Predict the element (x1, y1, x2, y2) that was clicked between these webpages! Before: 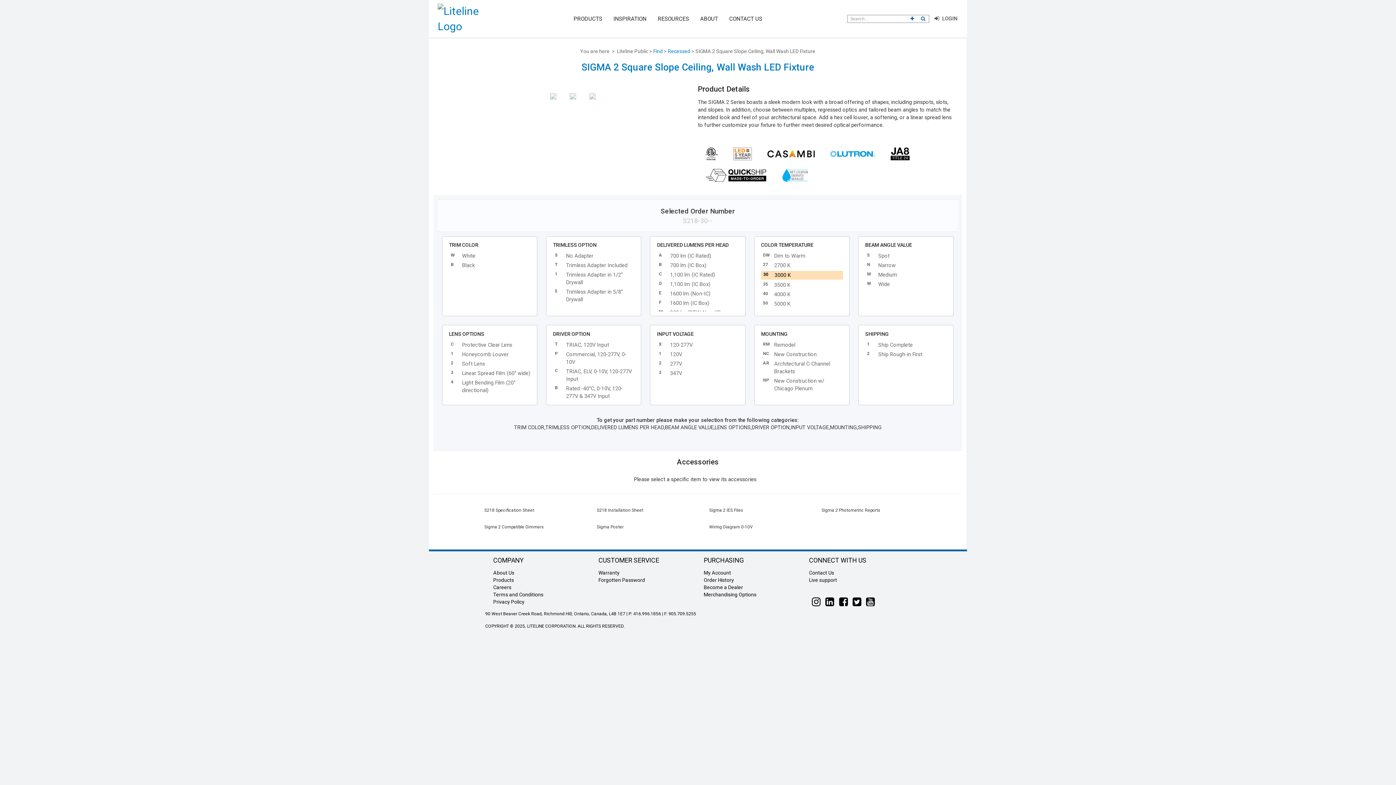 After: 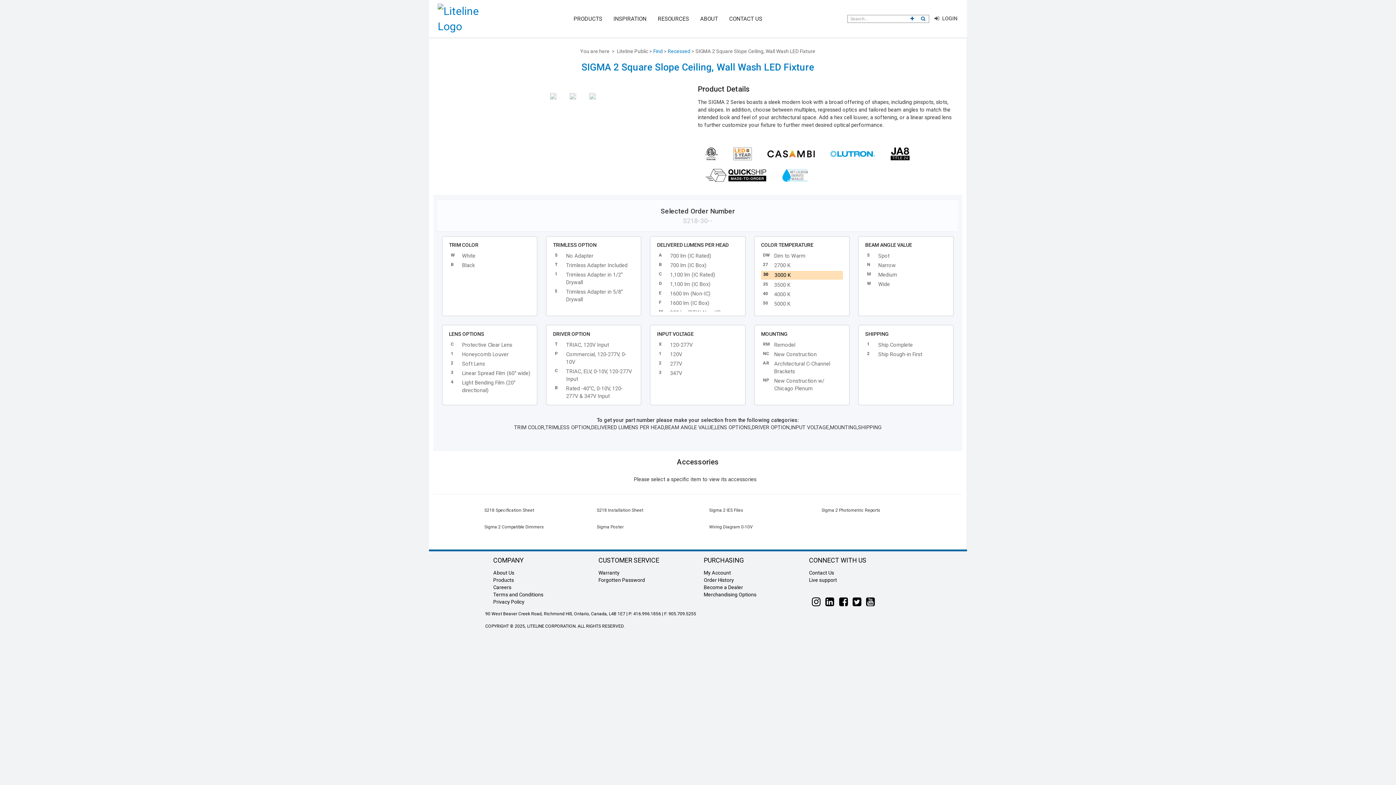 Action: label: 27

2700 K bbox: (761, 261, 842, 269)